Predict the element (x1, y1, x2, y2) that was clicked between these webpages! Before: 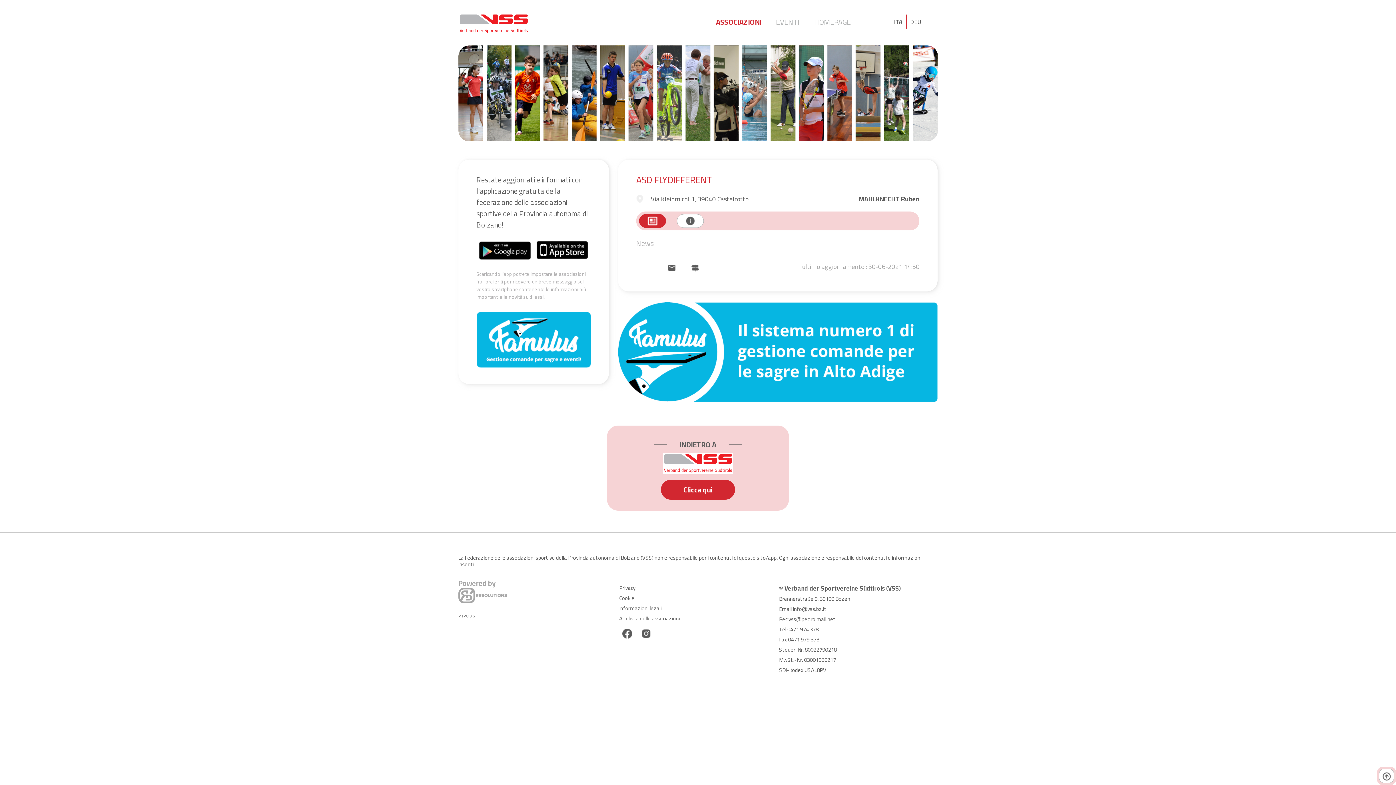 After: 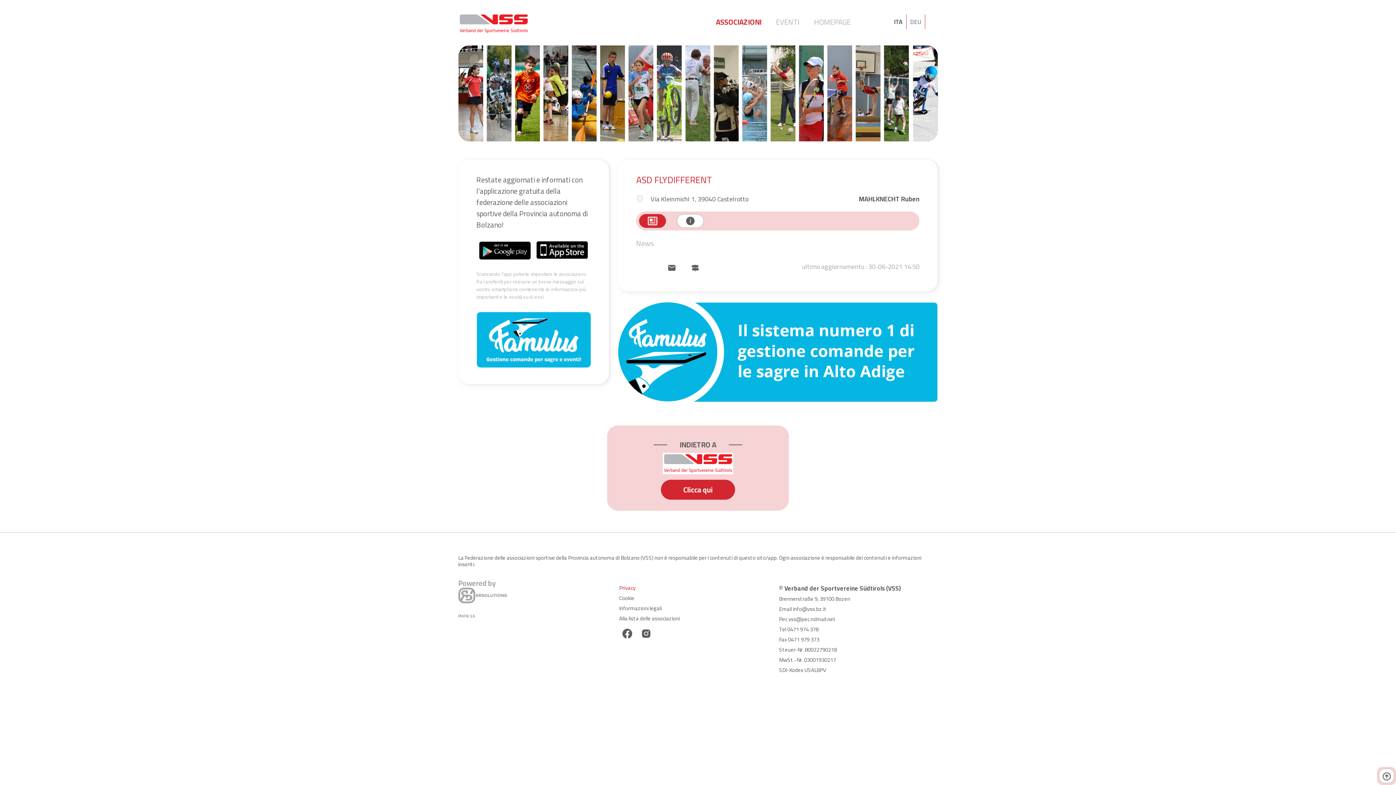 Action: label: Privacy bbox: (619, 582, 635, 593)